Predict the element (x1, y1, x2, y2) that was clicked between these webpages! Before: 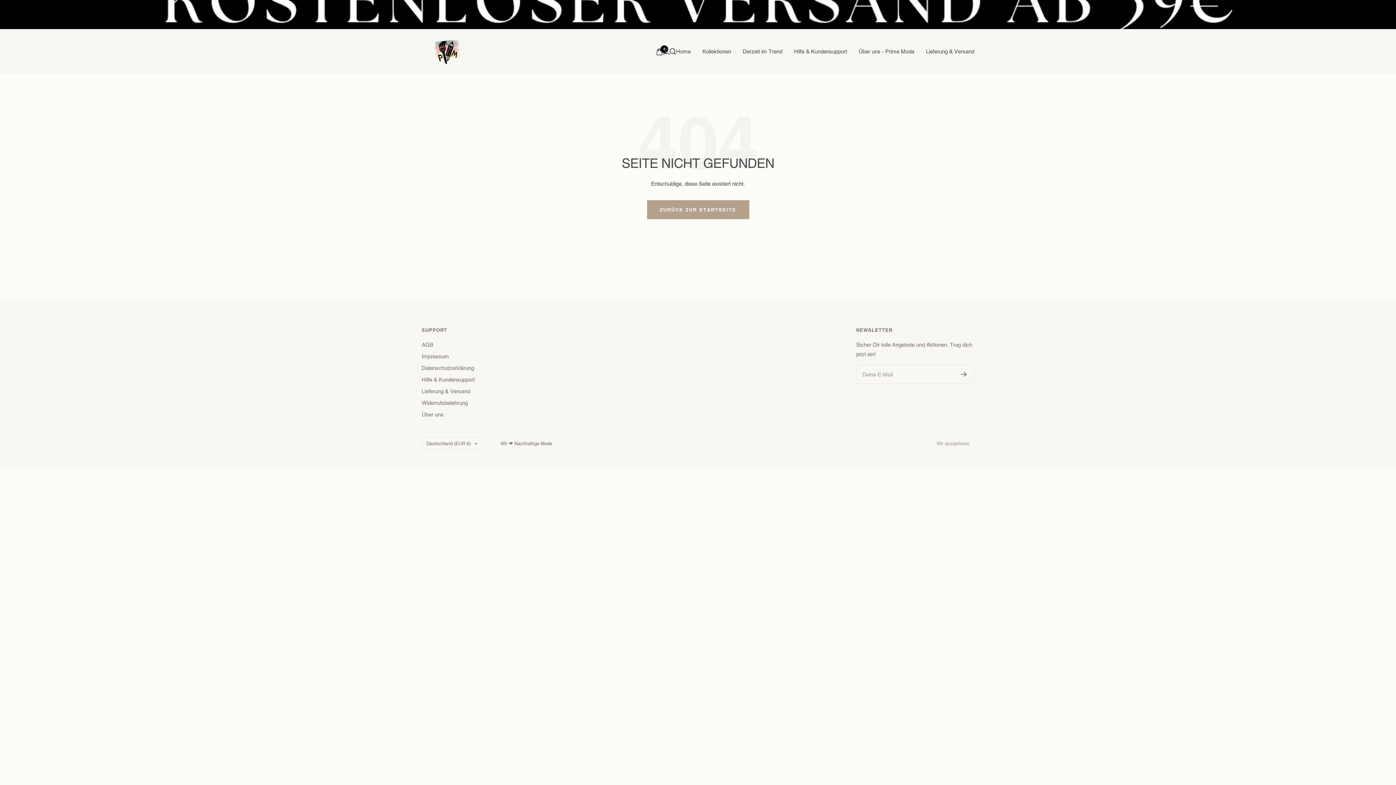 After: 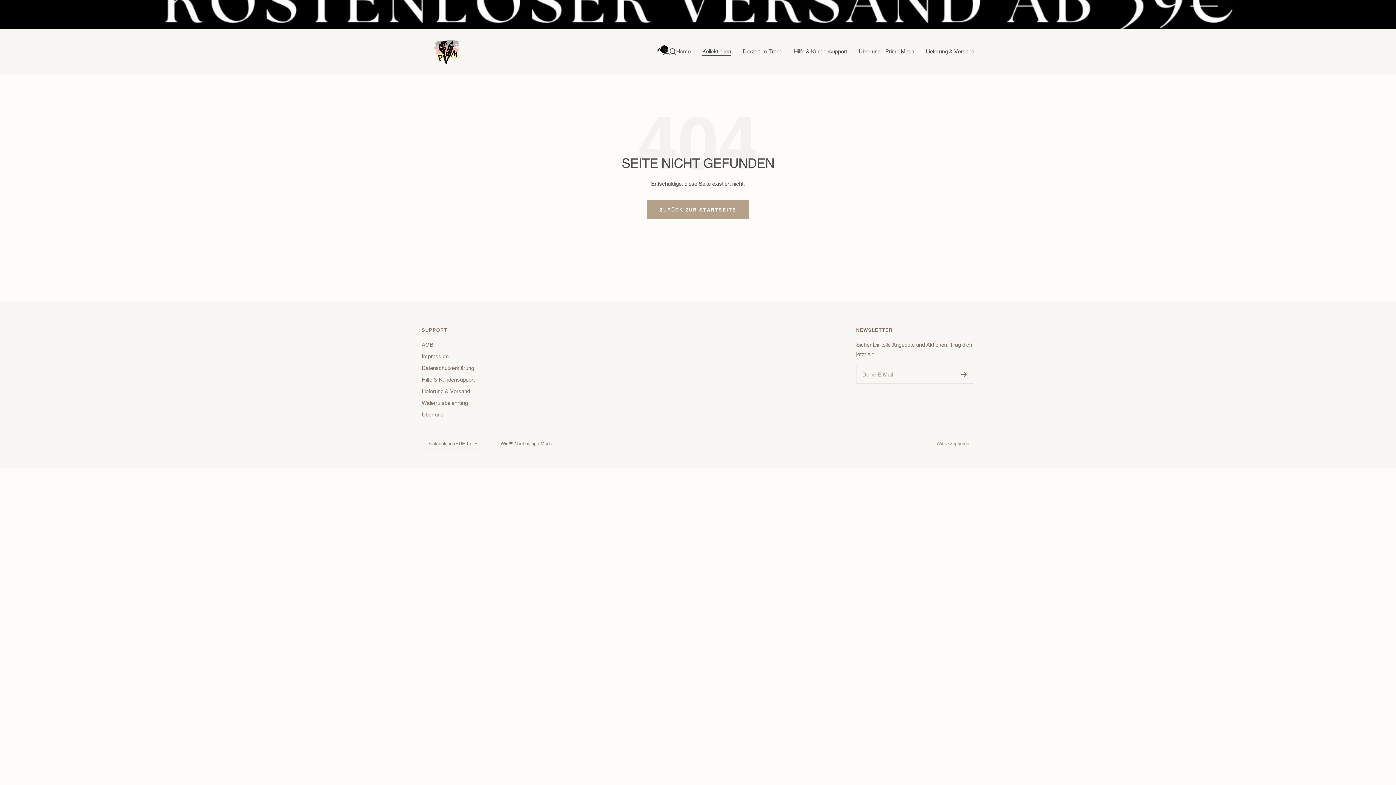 Action: label: Kollektionen bbox: (702, 46, 731, 56)